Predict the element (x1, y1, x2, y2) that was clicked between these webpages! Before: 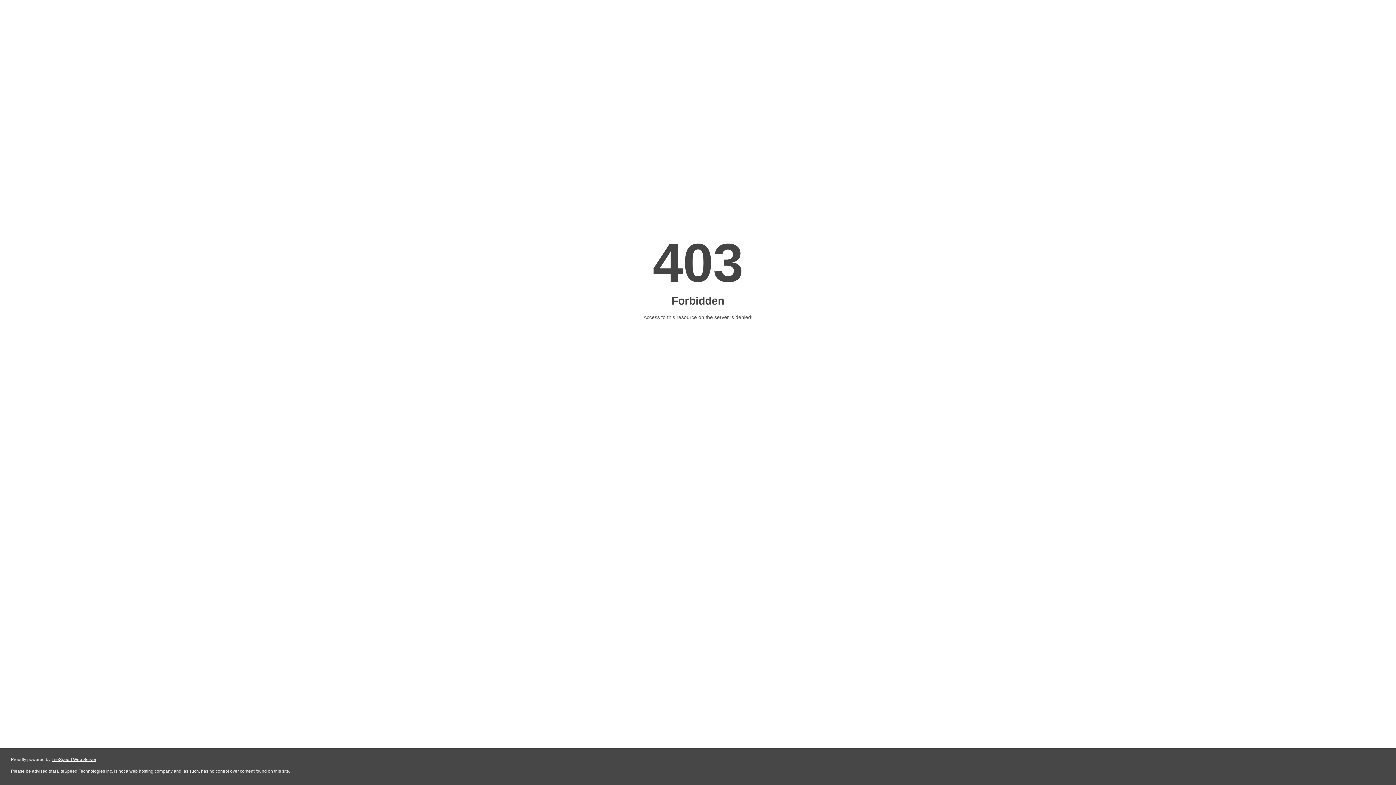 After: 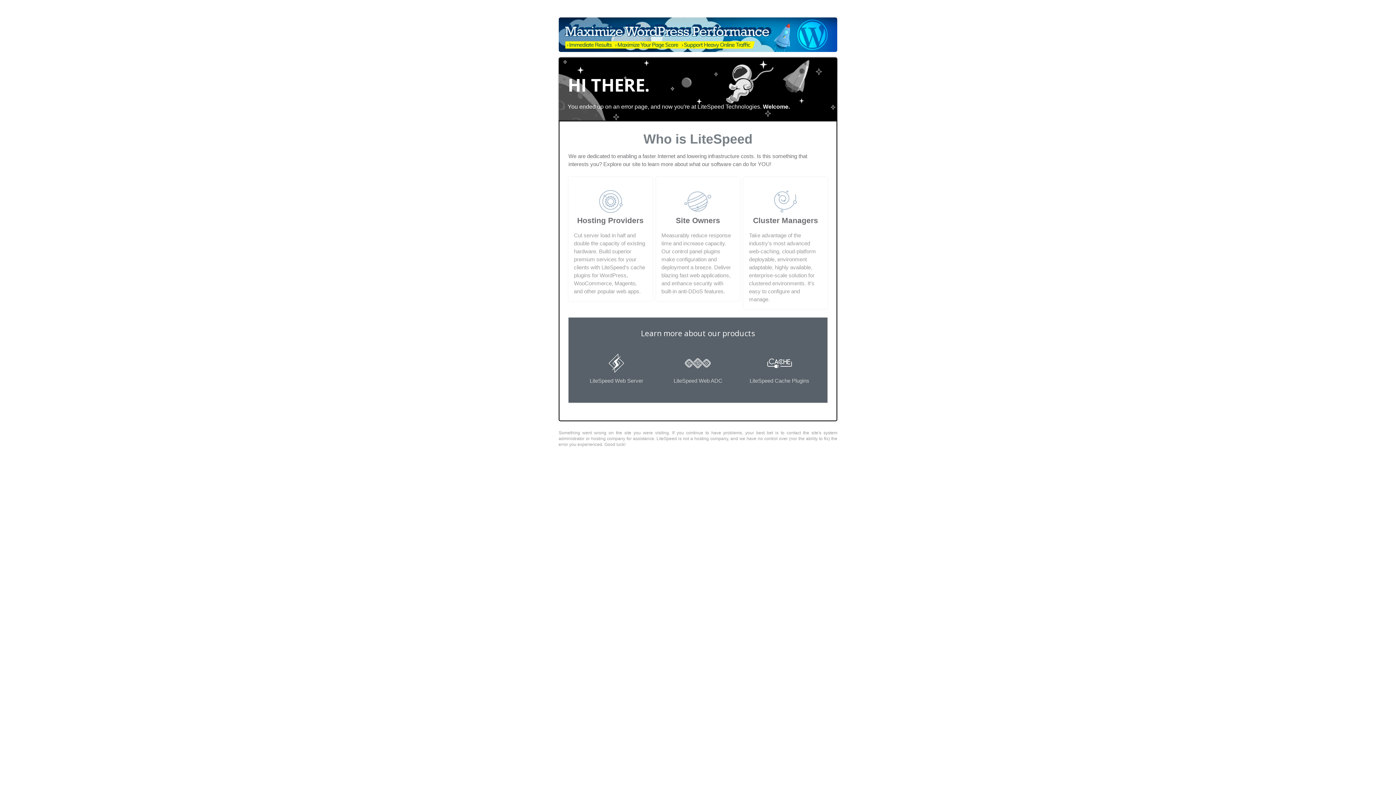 Action: label: LiteSpeed Web Server bbox: (51, 757, 96, 762)